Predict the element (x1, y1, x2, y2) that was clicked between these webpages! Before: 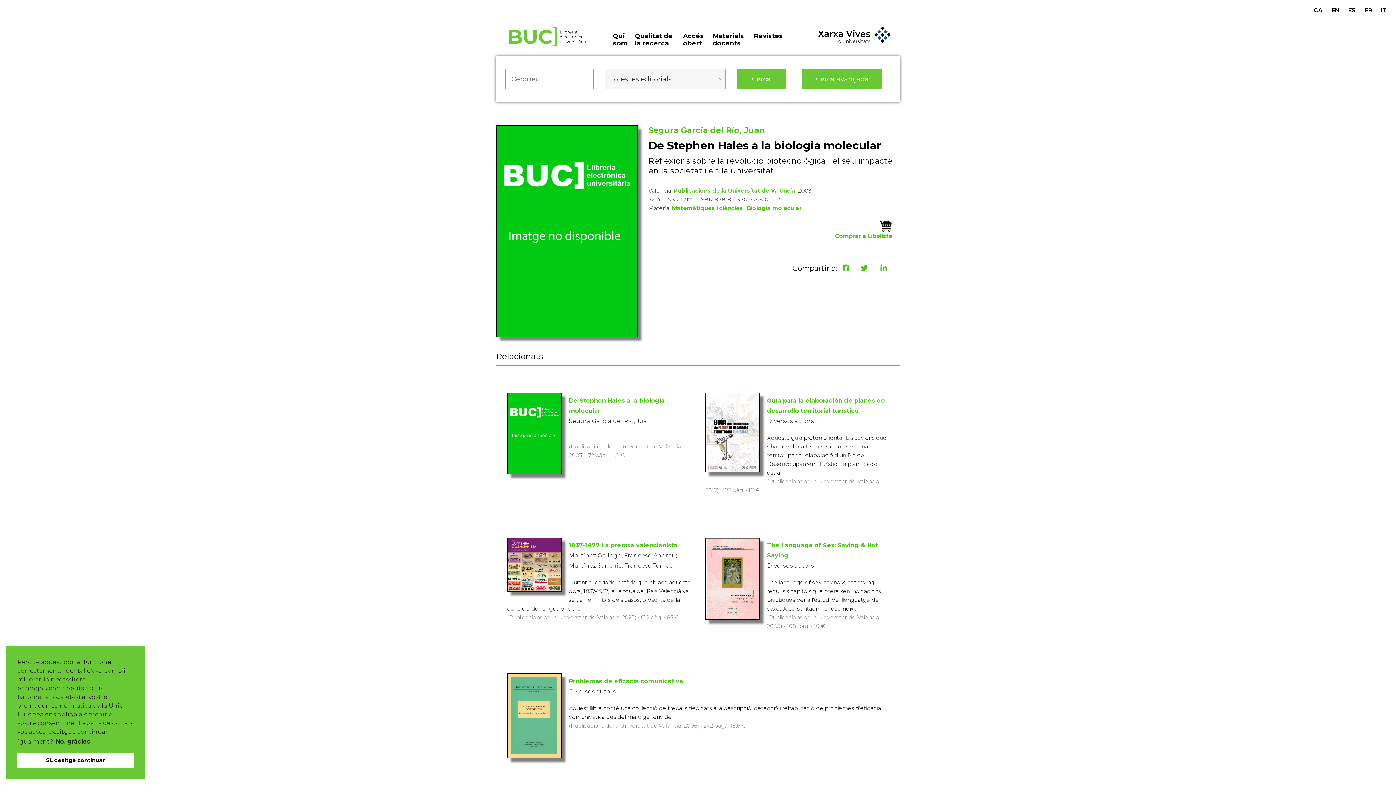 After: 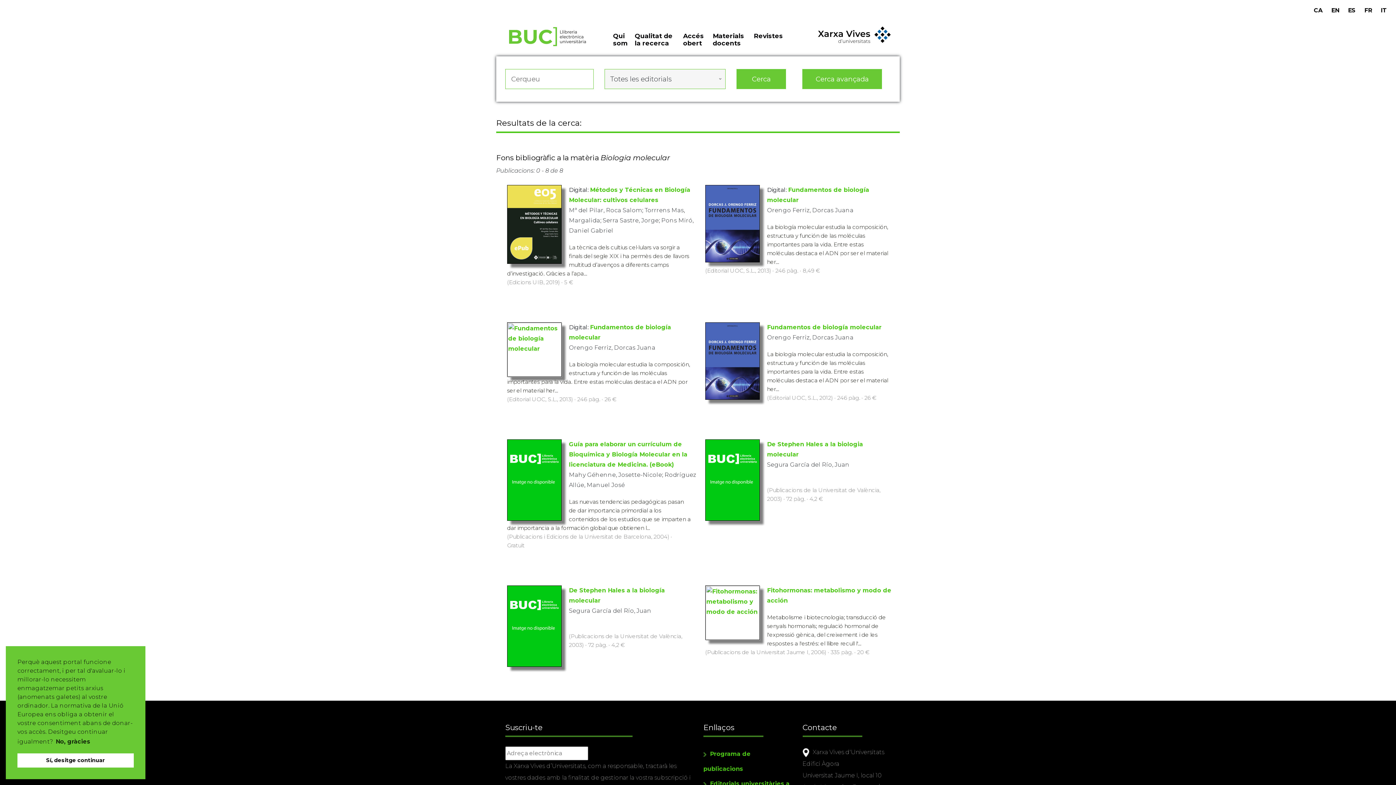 Action: label: Biologia molecular bbox: (747, 204, 802, 211)